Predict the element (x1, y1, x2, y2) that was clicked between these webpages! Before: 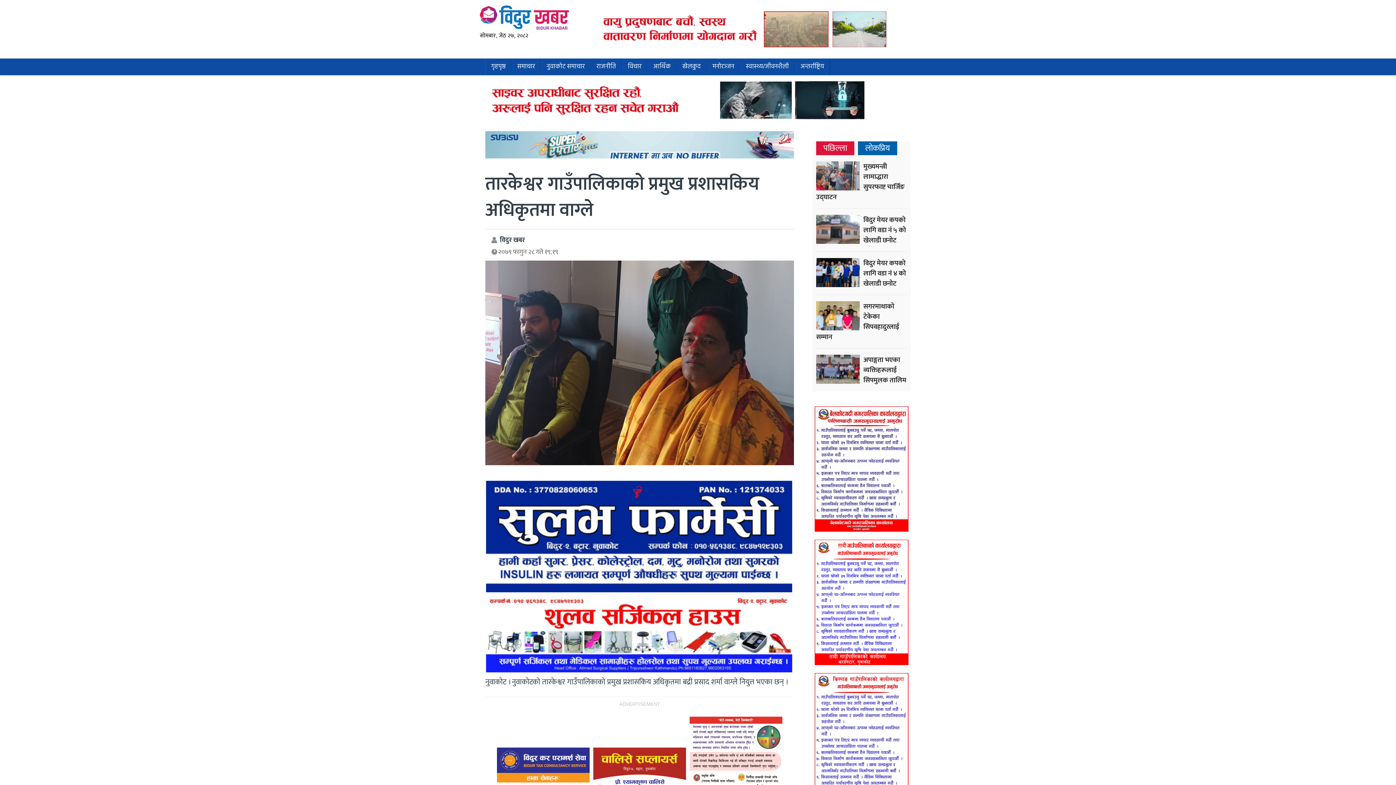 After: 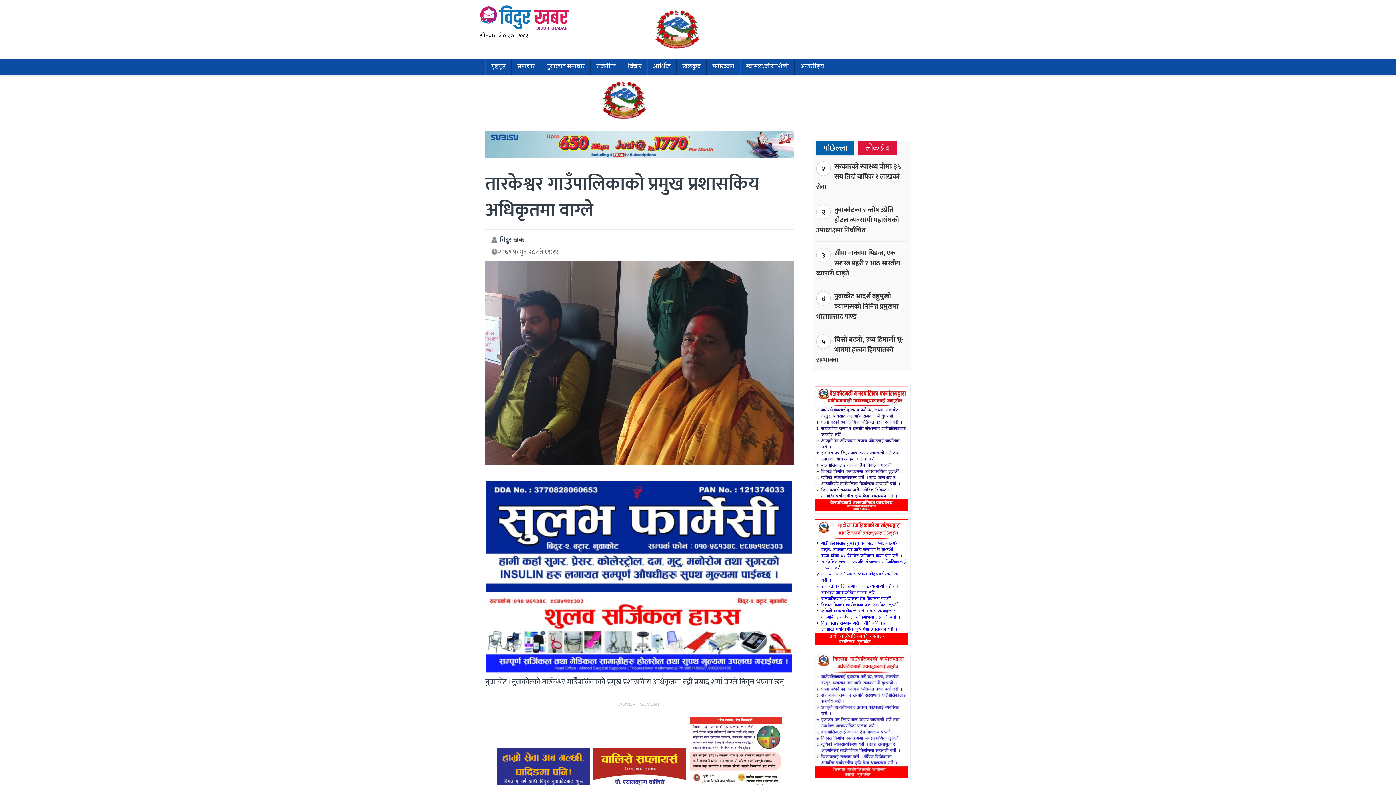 Action: label: लोकप्रिय bbox: (860, 143, 895, 153)